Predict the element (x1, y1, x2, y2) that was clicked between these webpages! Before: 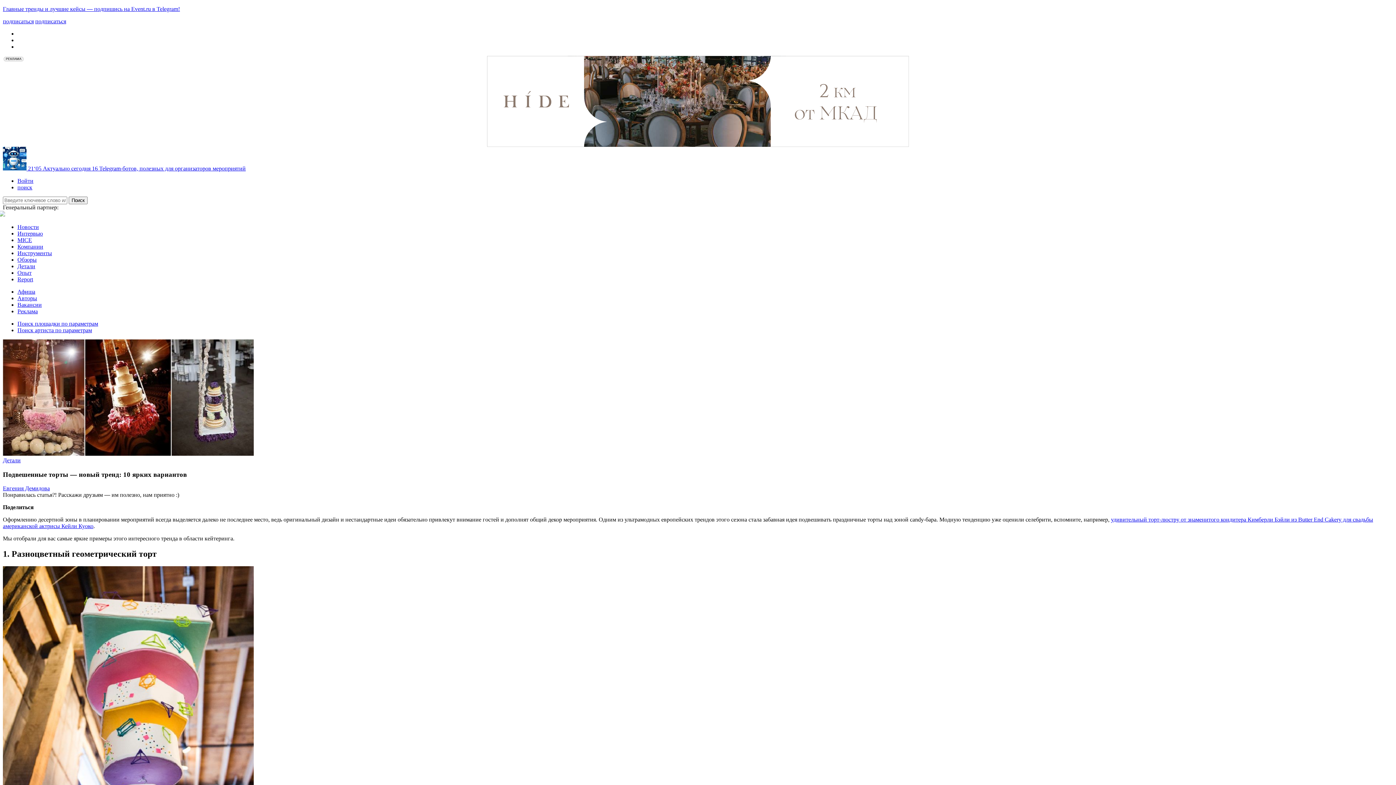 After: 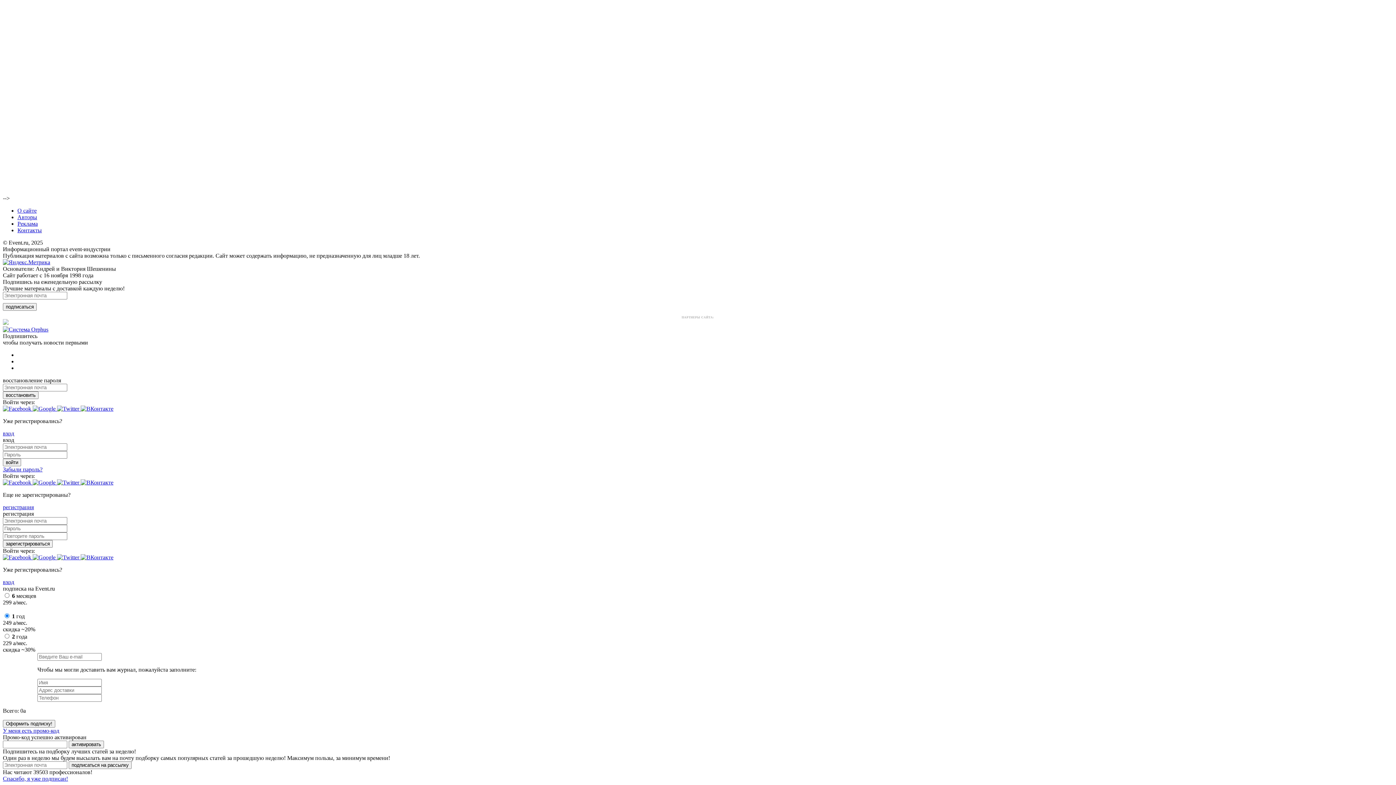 Action: label: Войти bbox: (17, 177, 33, 184)